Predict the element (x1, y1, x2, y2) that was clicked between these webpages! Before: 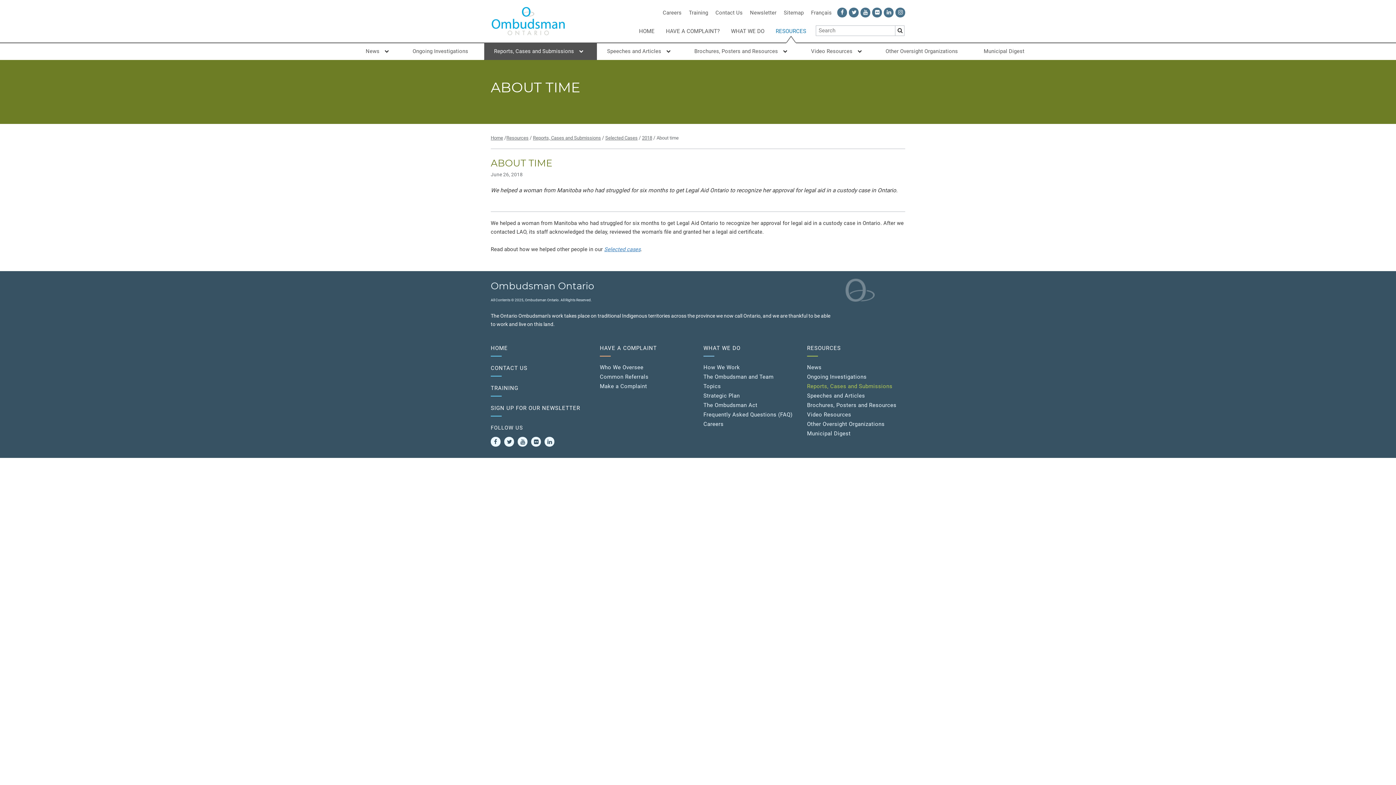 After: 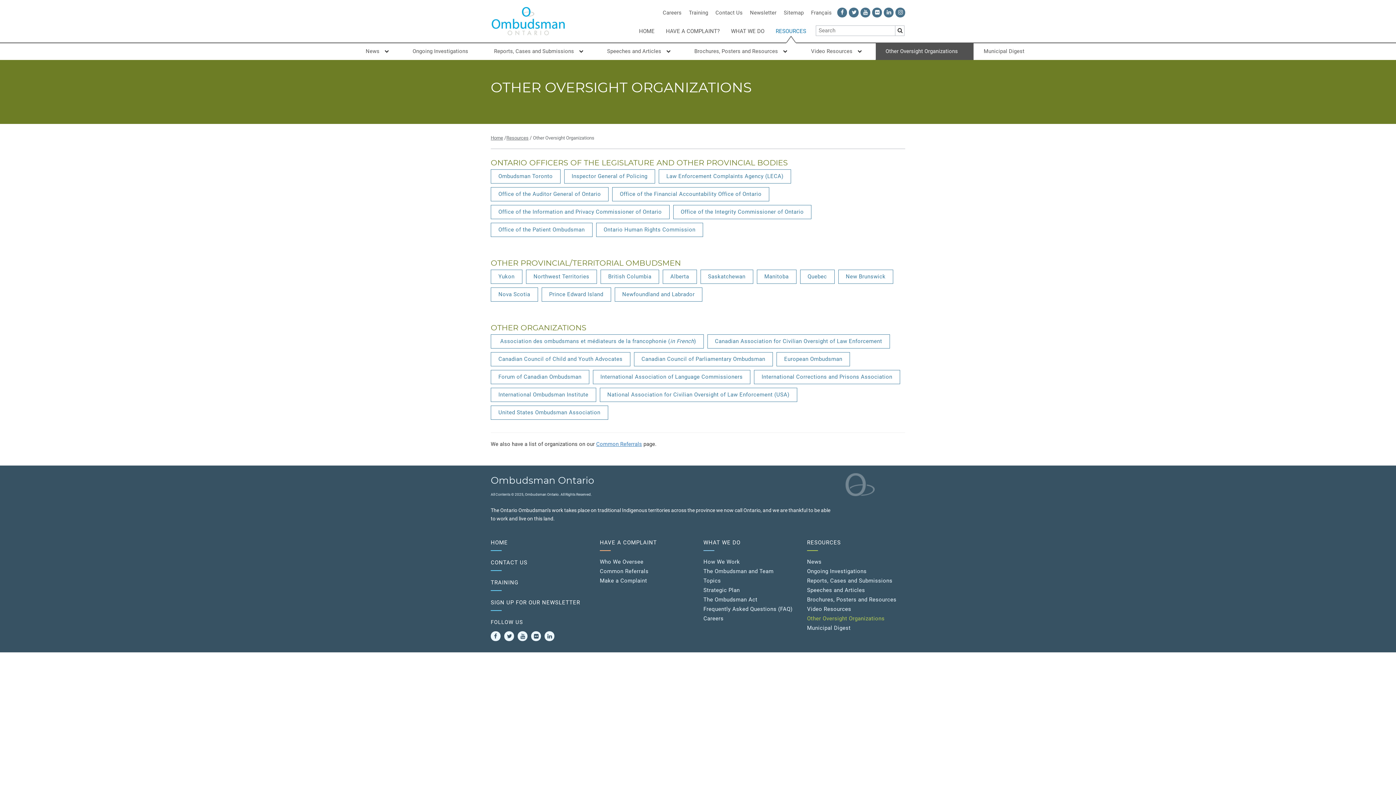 Action: bbox: (885, 46, 964, 56) label: Other Oversight Organizations